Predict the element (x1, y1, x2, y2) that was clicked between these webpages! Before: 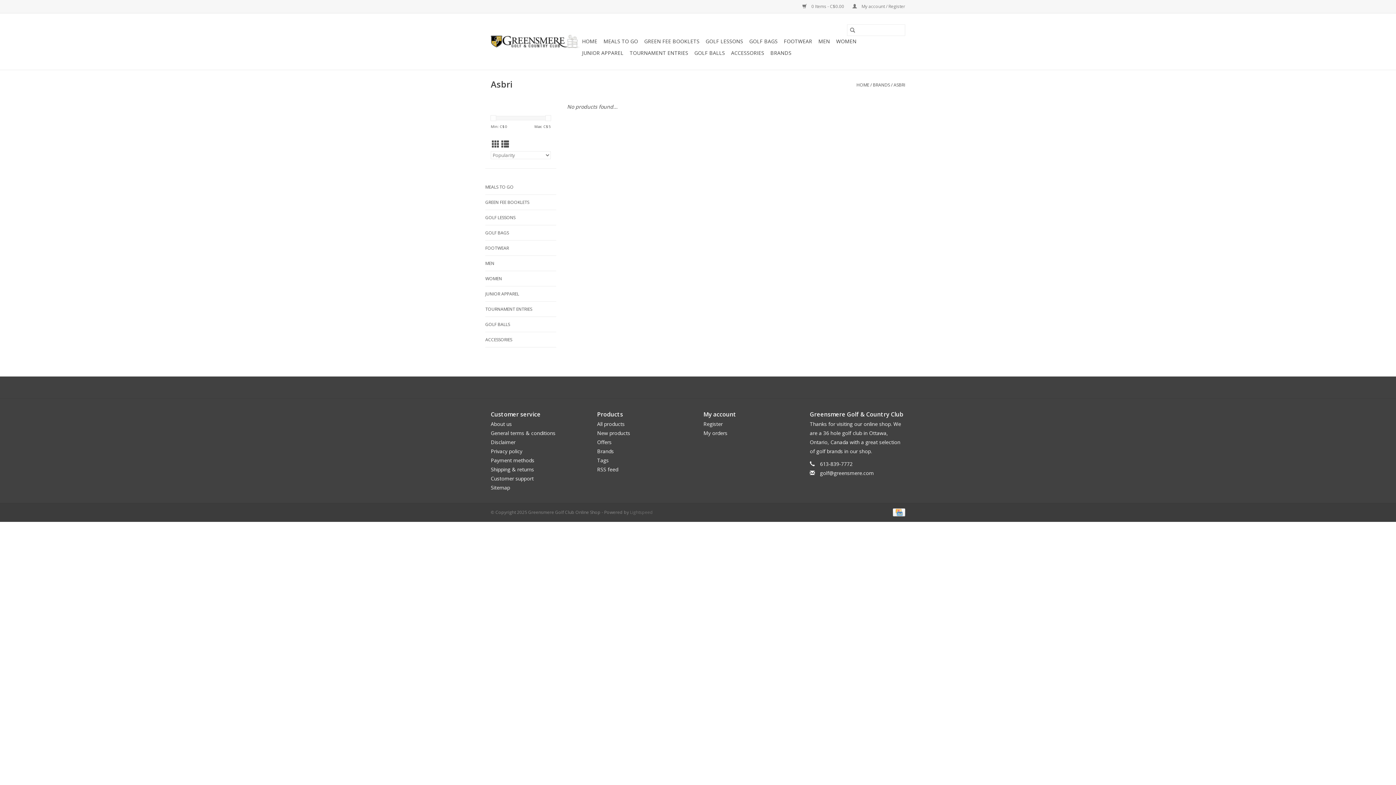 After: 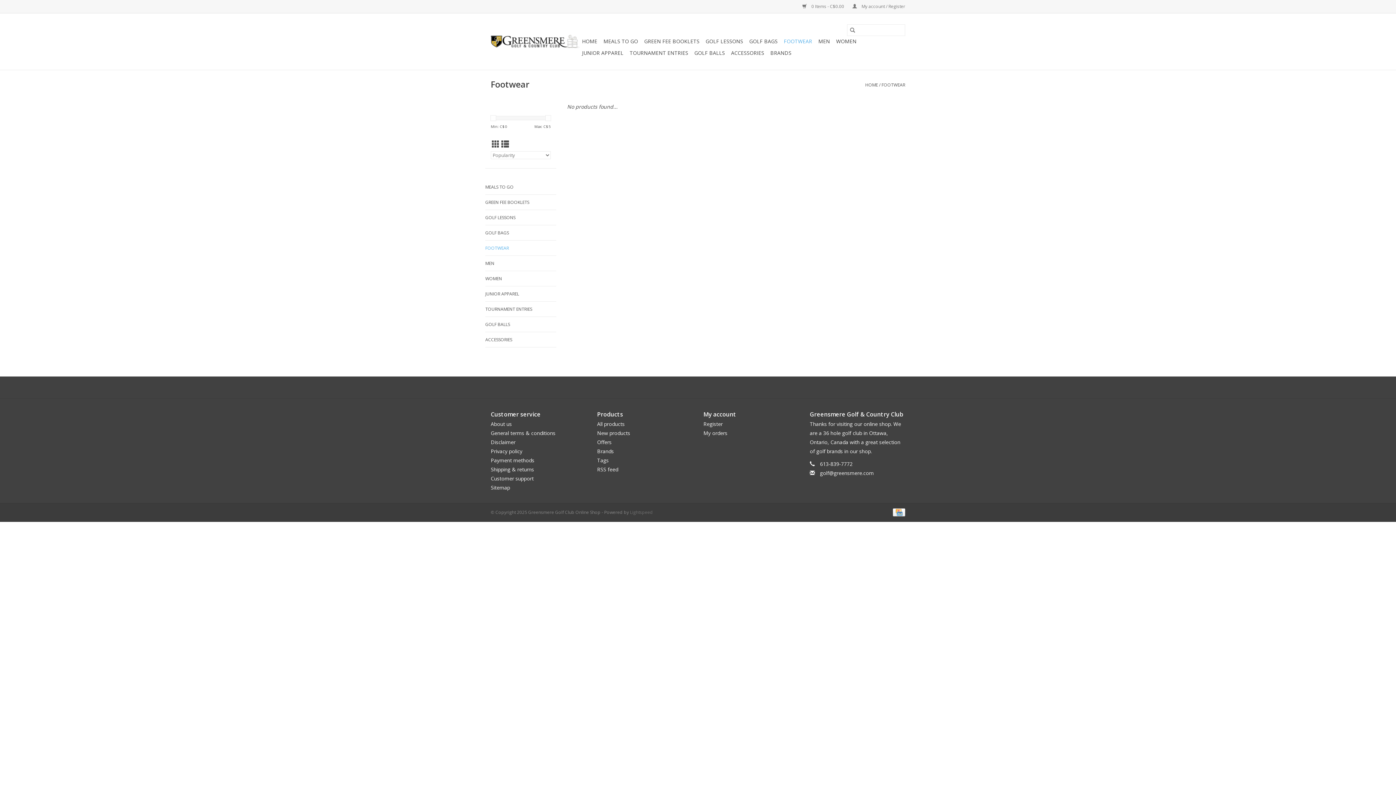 Action: label: FOOTWEAR bbox: (781, 35, 814, 47)